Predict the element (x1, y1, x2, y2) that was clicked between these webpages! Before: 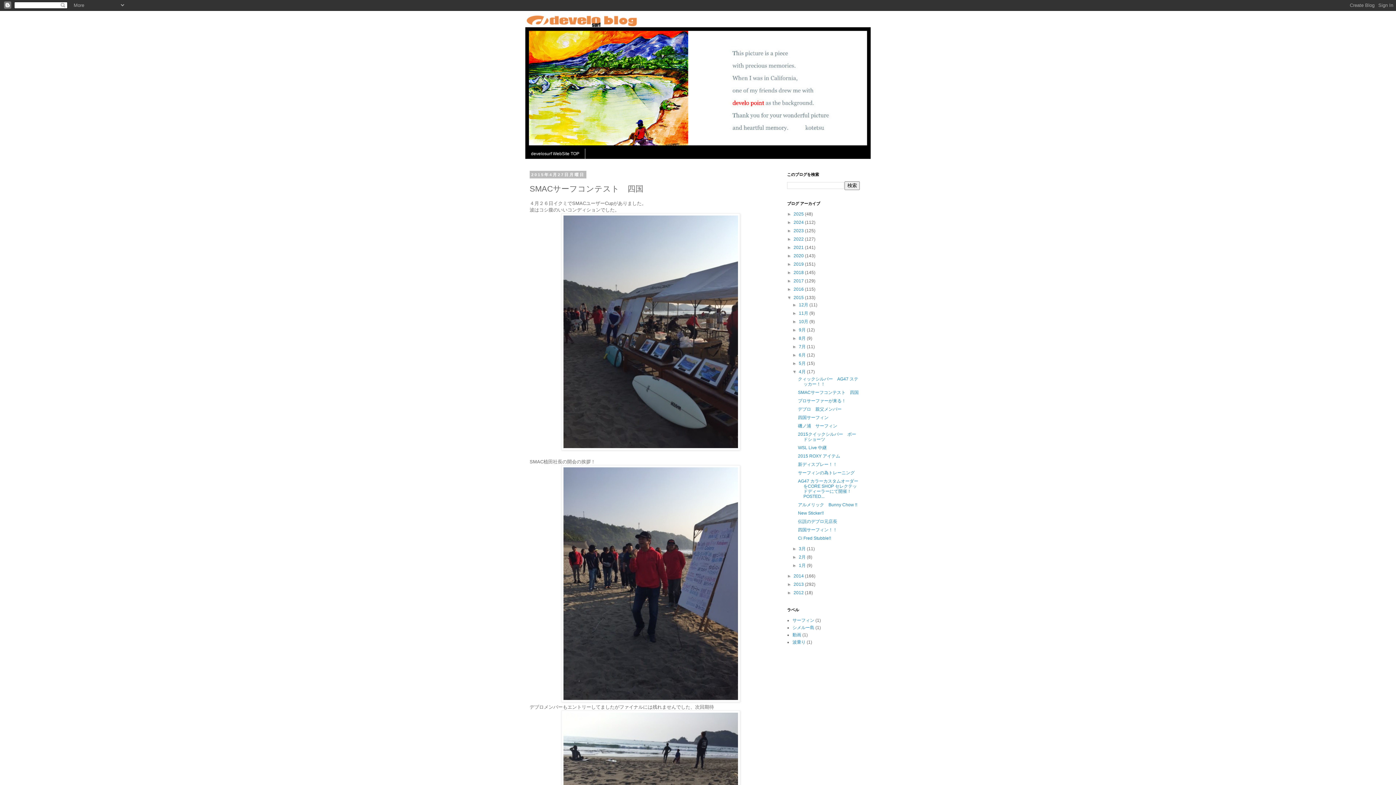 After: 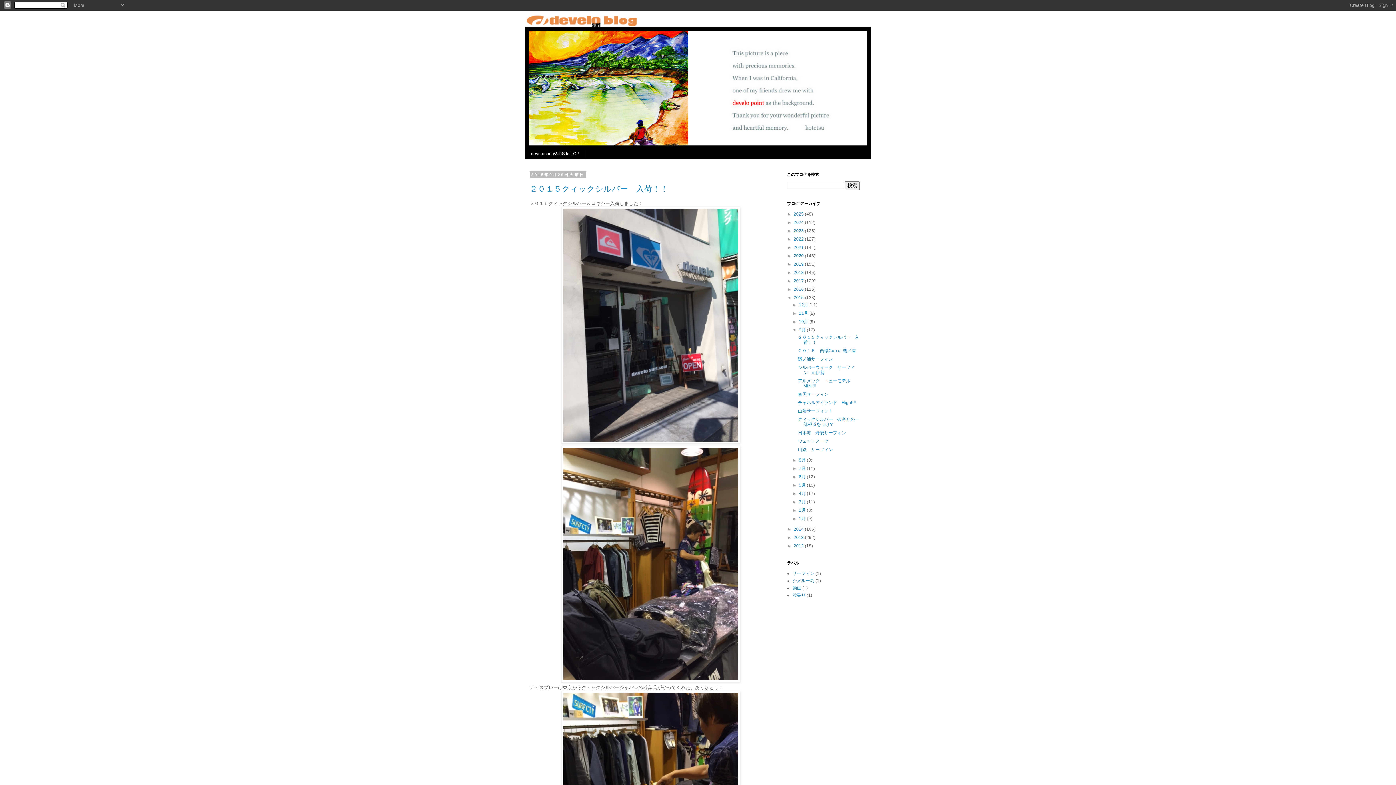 Action: label: 9月  bbox: (799, 327, 807, 332)